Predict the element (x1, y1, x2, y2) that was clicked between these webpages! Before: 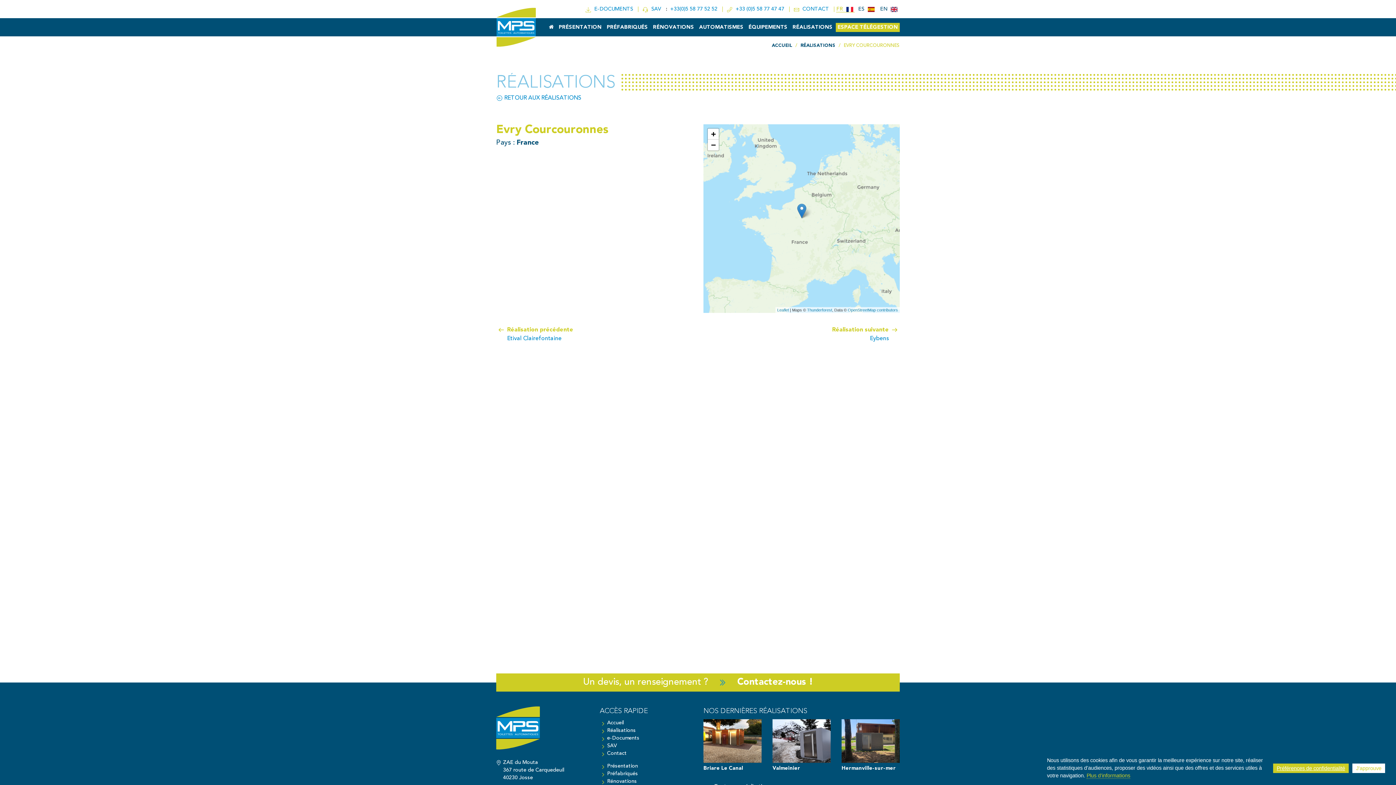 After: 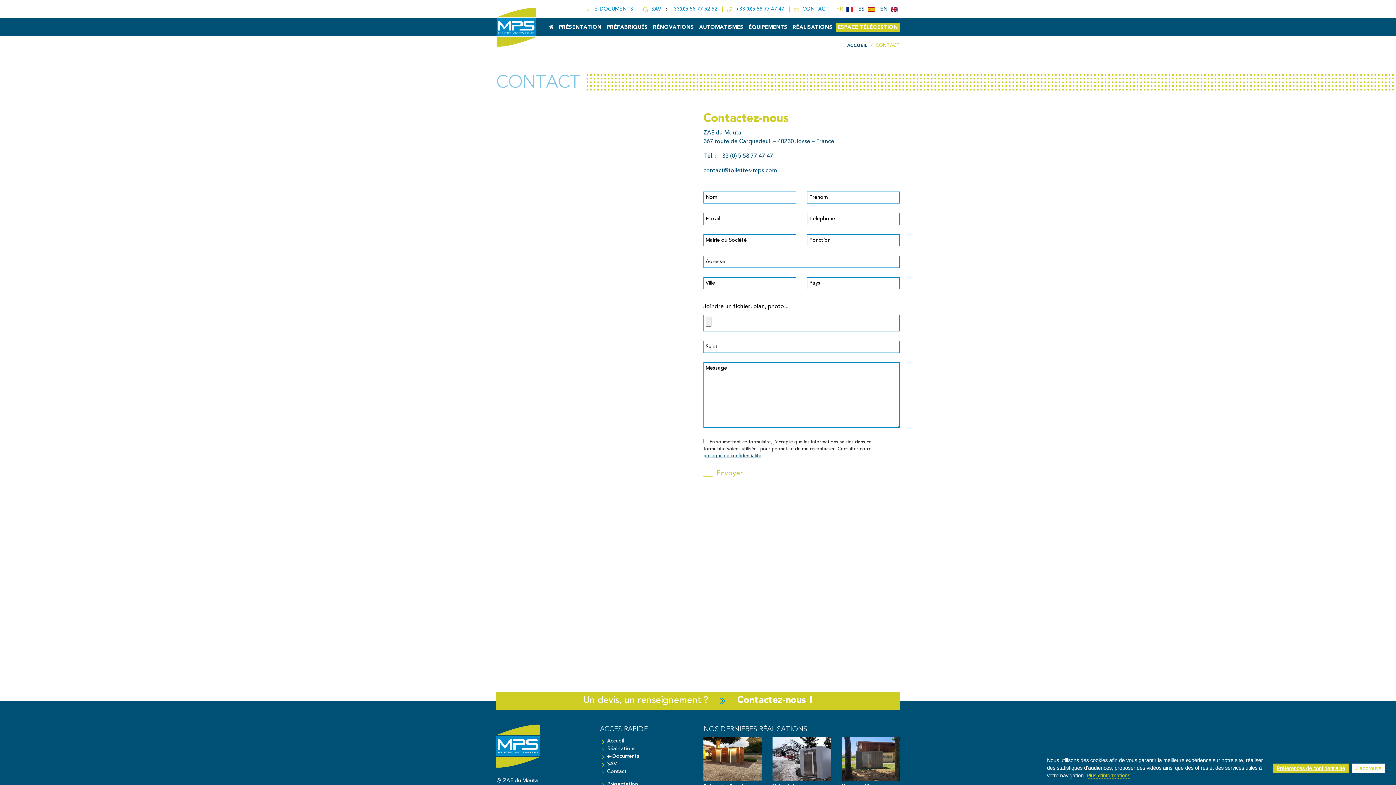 Action: bbox: (607, 751, 626, 756) label: Contact